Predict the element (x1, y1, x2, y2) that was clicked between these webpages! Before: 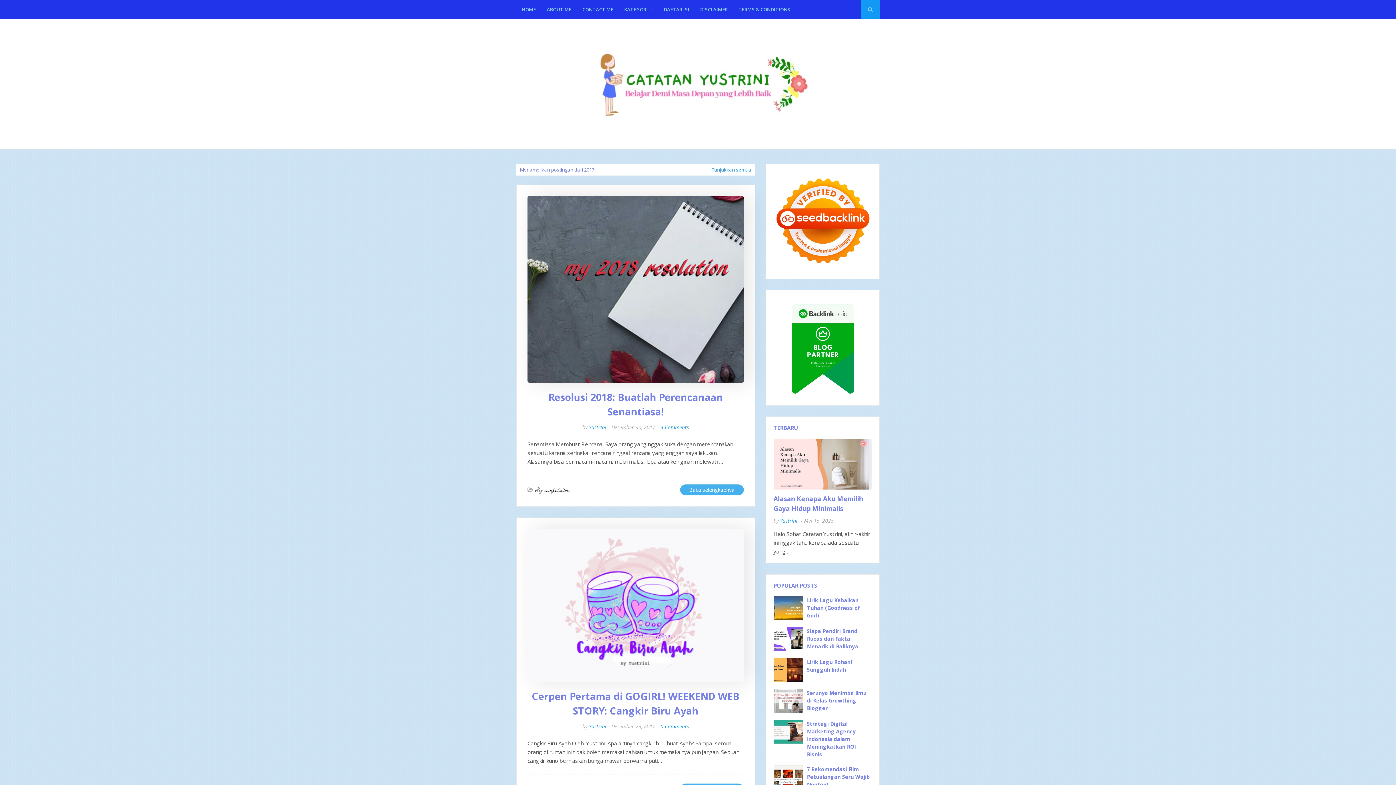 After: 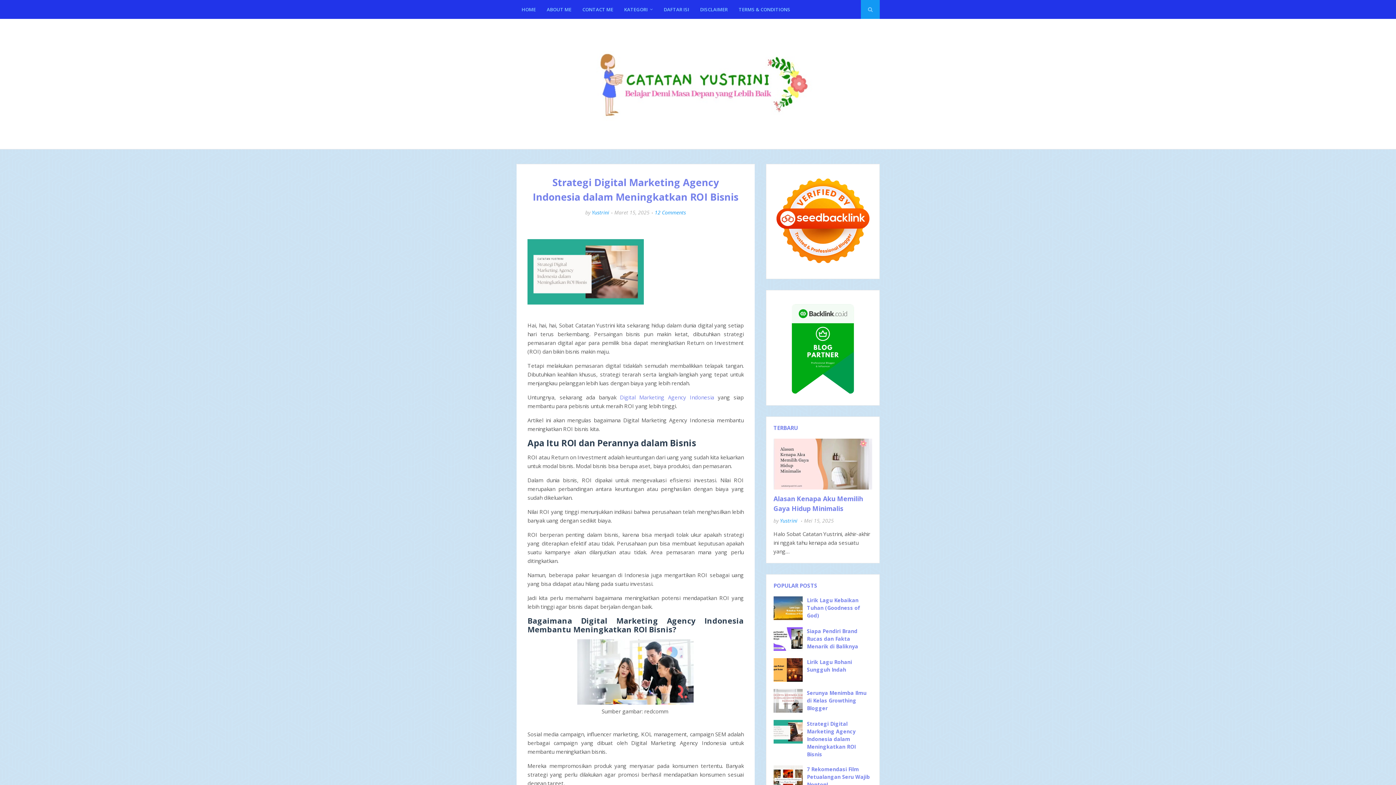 Action: bbox: (773, 720, 802, 743)